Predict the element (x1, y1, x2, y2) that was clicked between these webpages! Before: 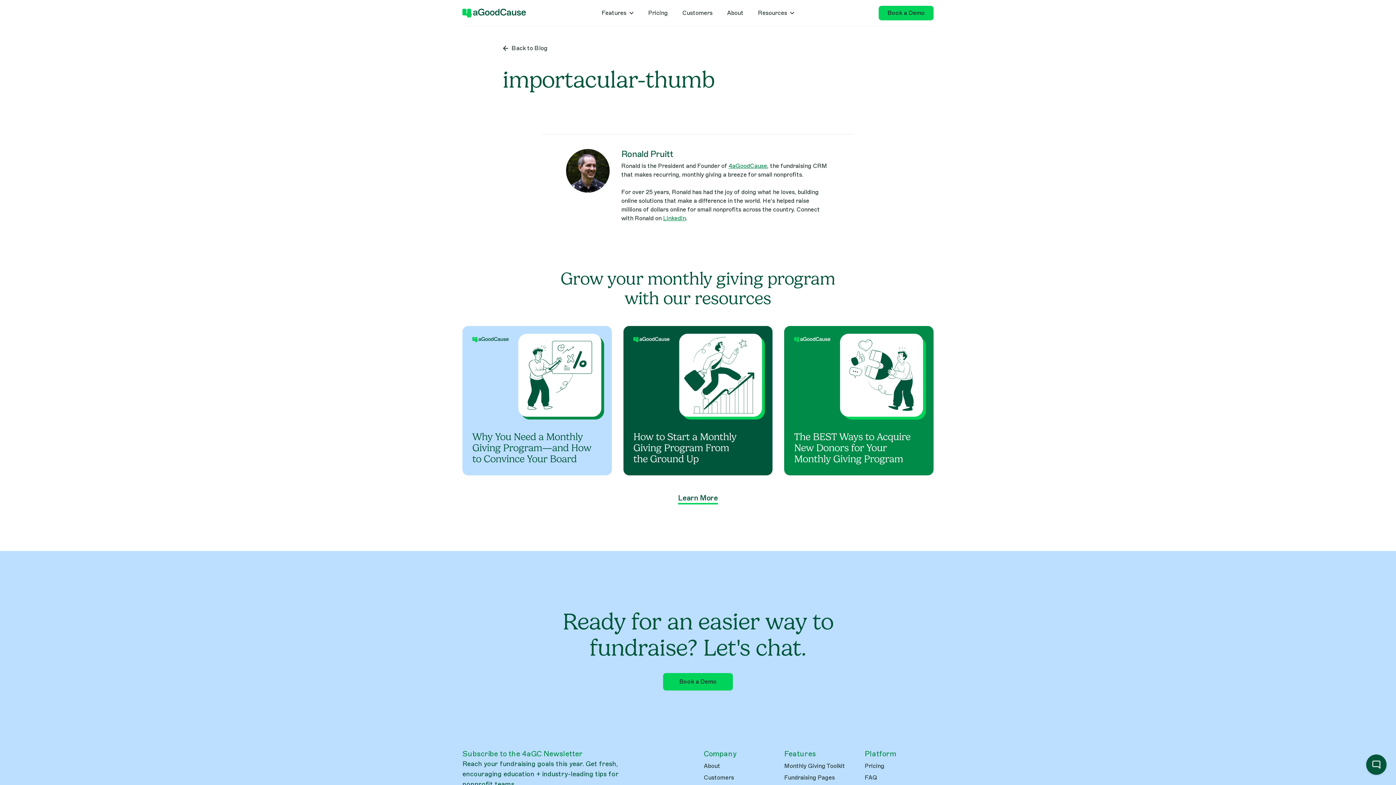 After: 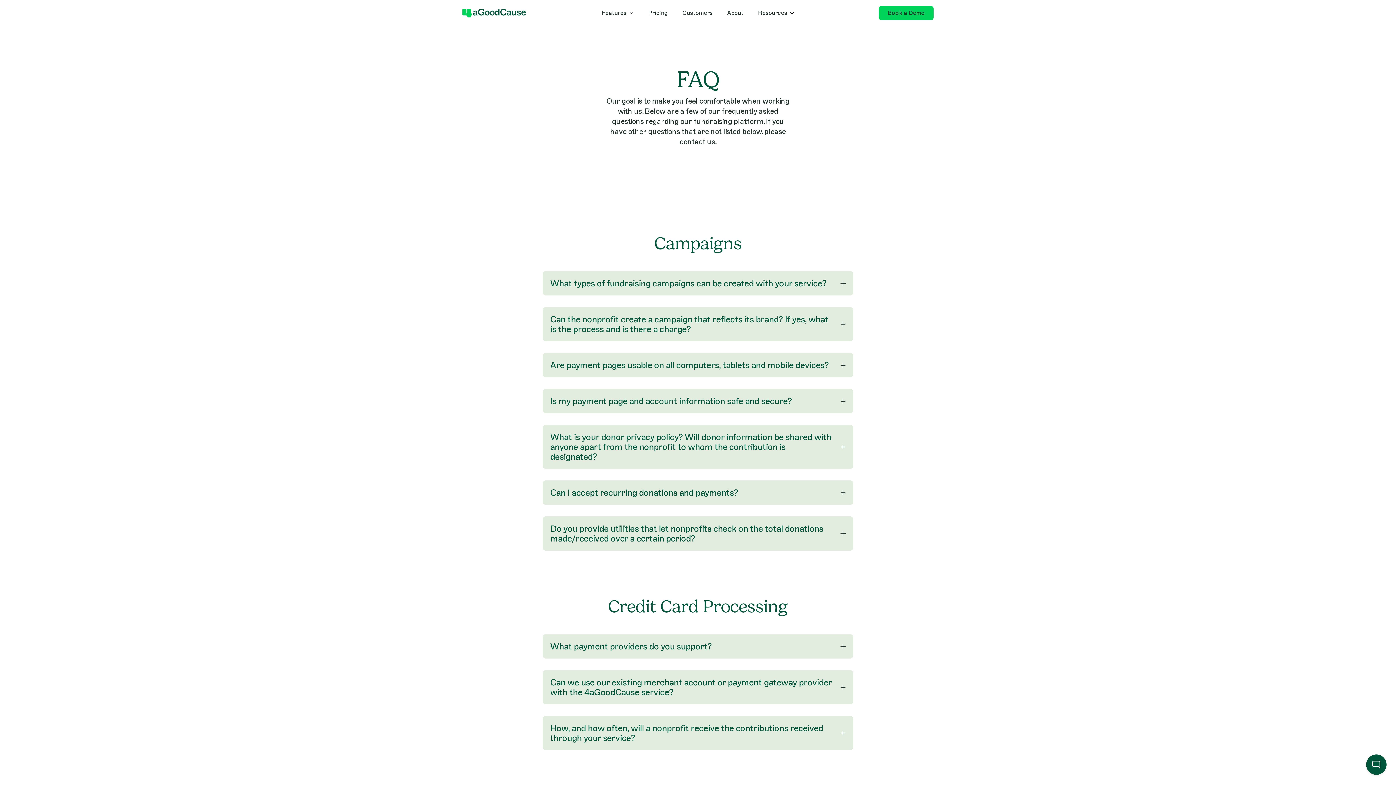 Action: bbox: (864, 774, 877, 781) label: FAQ